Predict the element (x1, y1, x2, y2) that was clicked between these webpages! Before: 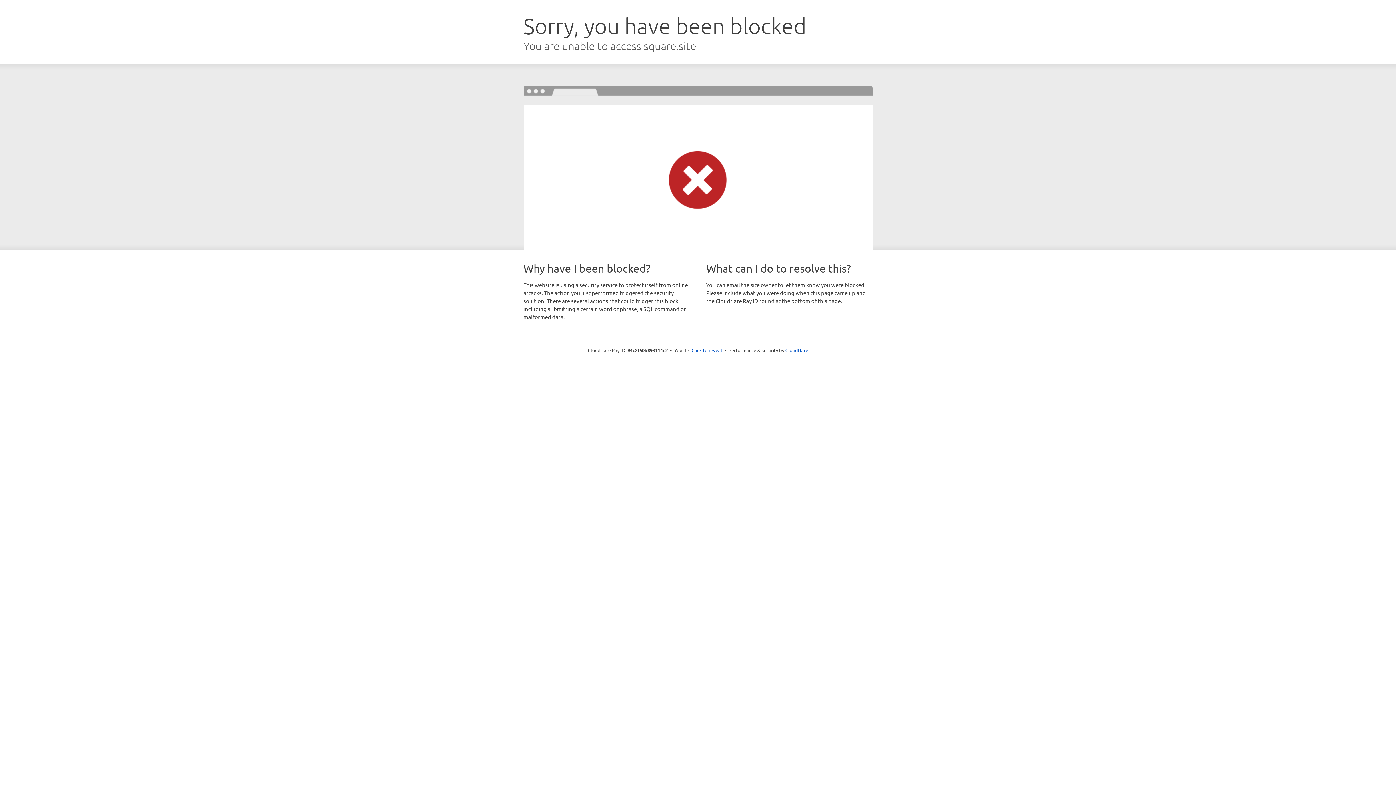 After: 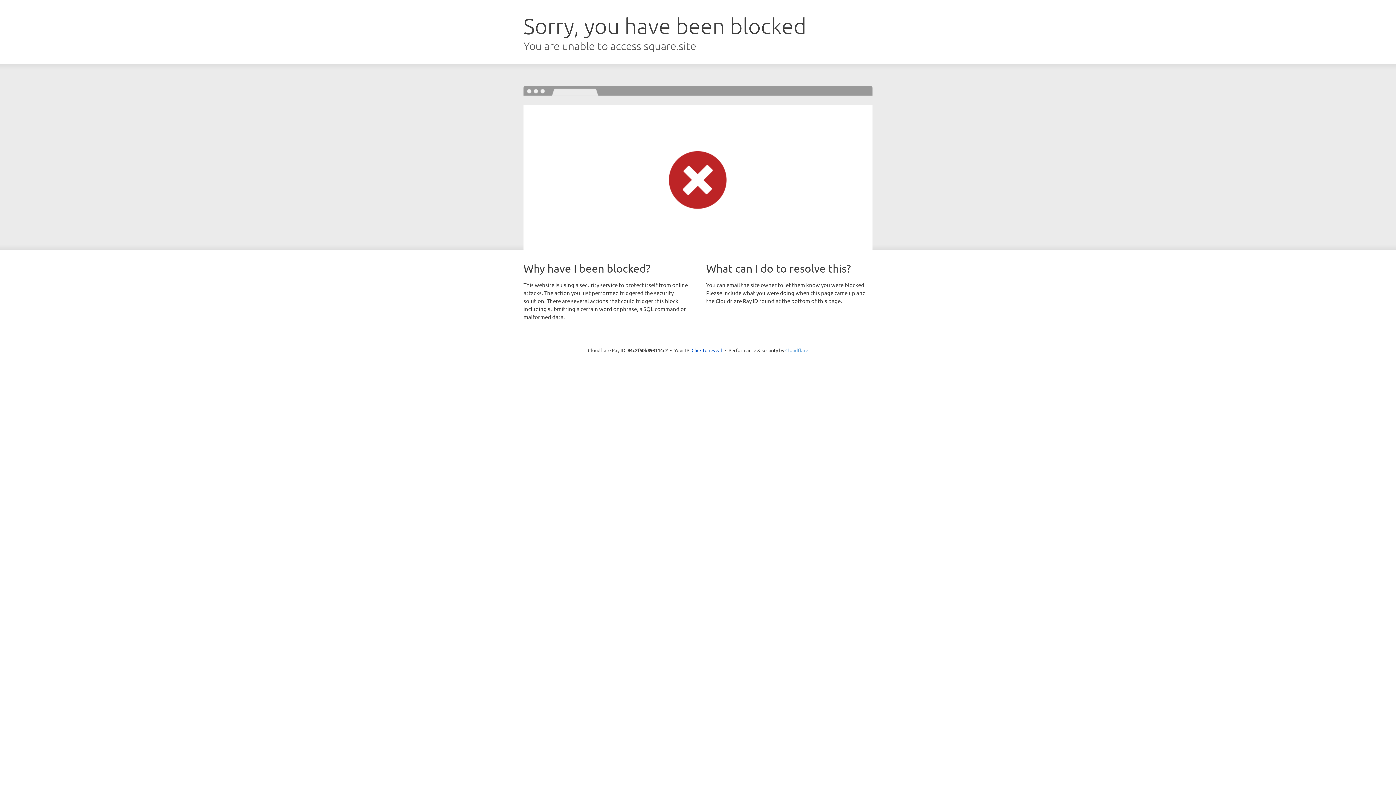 Action: label: Cloudflare bbox: (785, 347, 808, 353)